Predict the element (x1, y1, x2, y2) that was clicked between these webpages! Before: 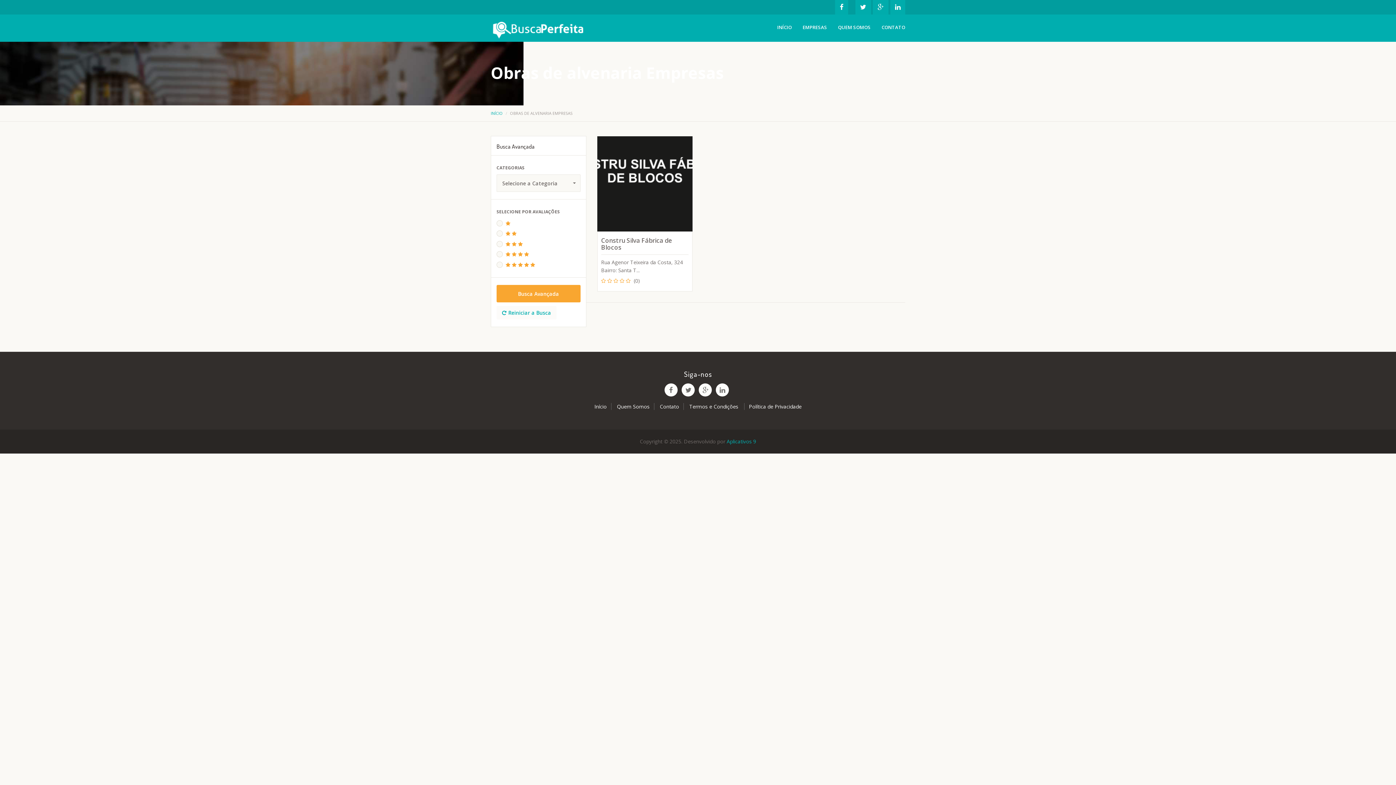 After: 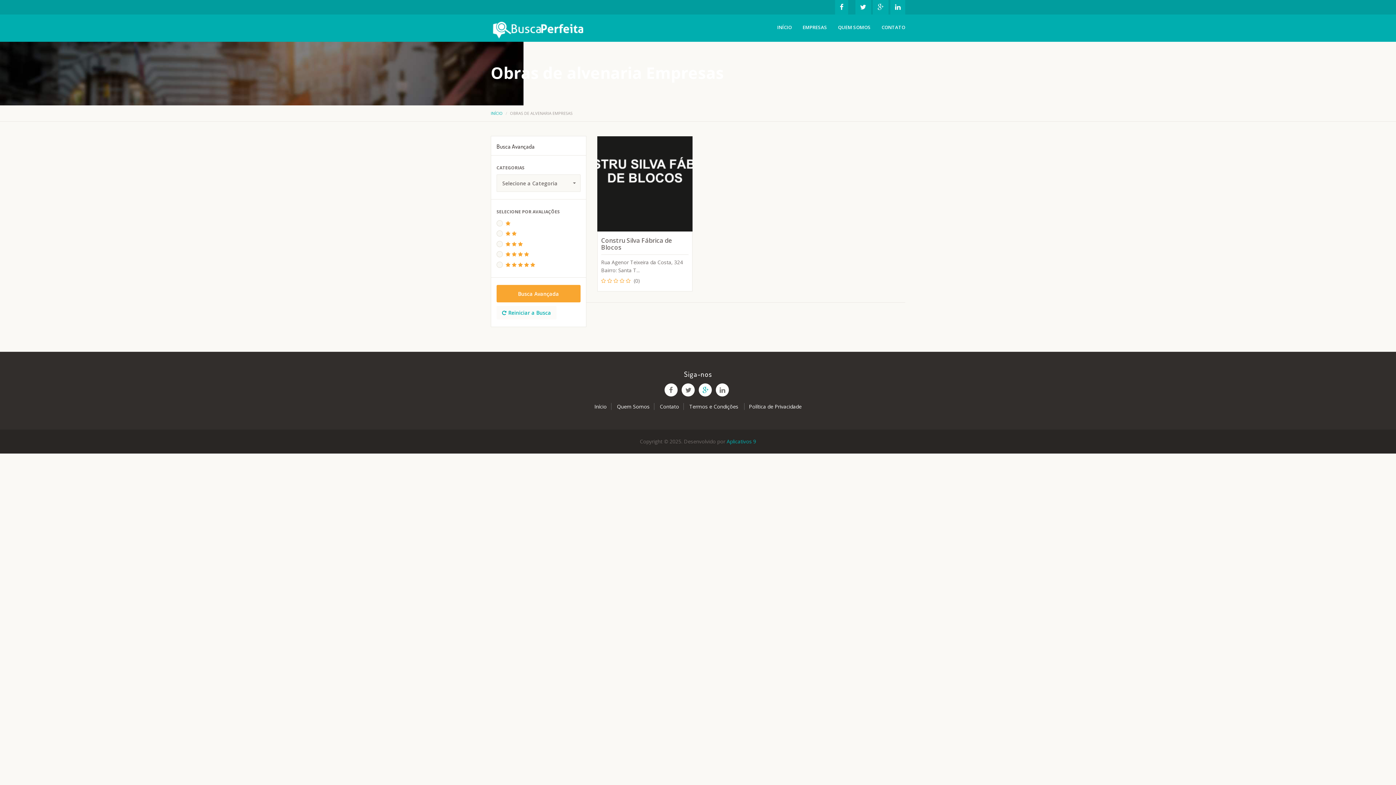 Action: bbox: (698, 383, 712, 397)